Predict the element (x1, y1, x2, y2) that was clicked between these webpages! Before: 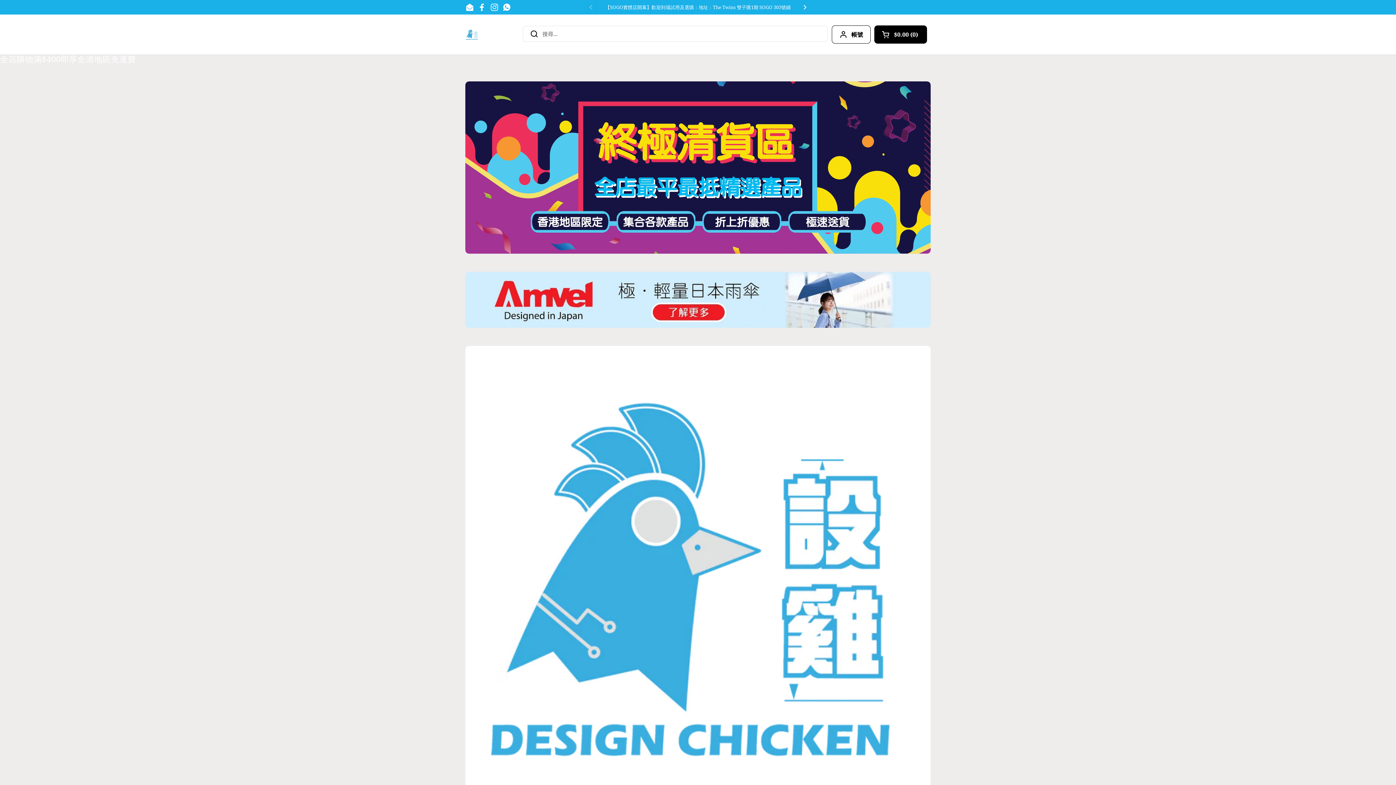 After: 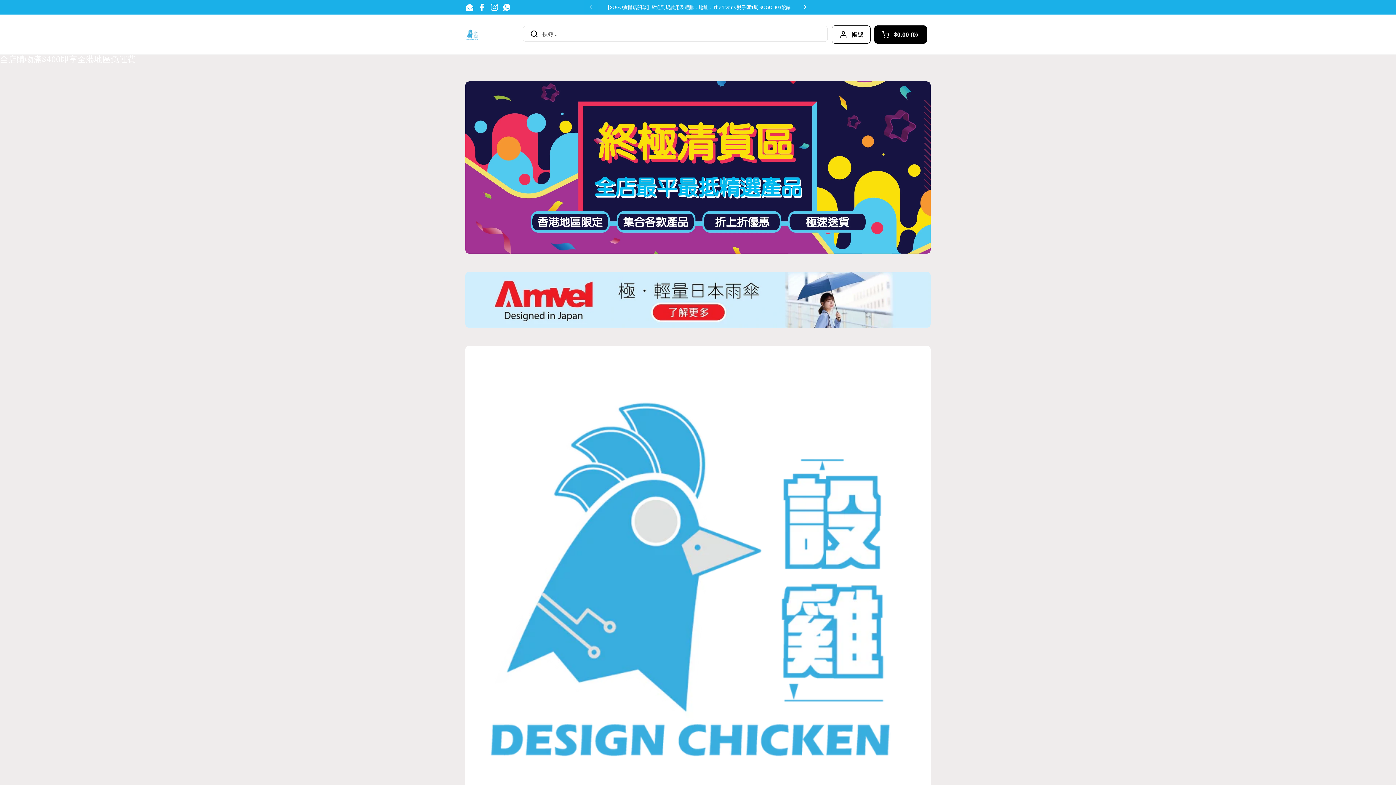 Action: bbox: (465, 27, 478, 41)